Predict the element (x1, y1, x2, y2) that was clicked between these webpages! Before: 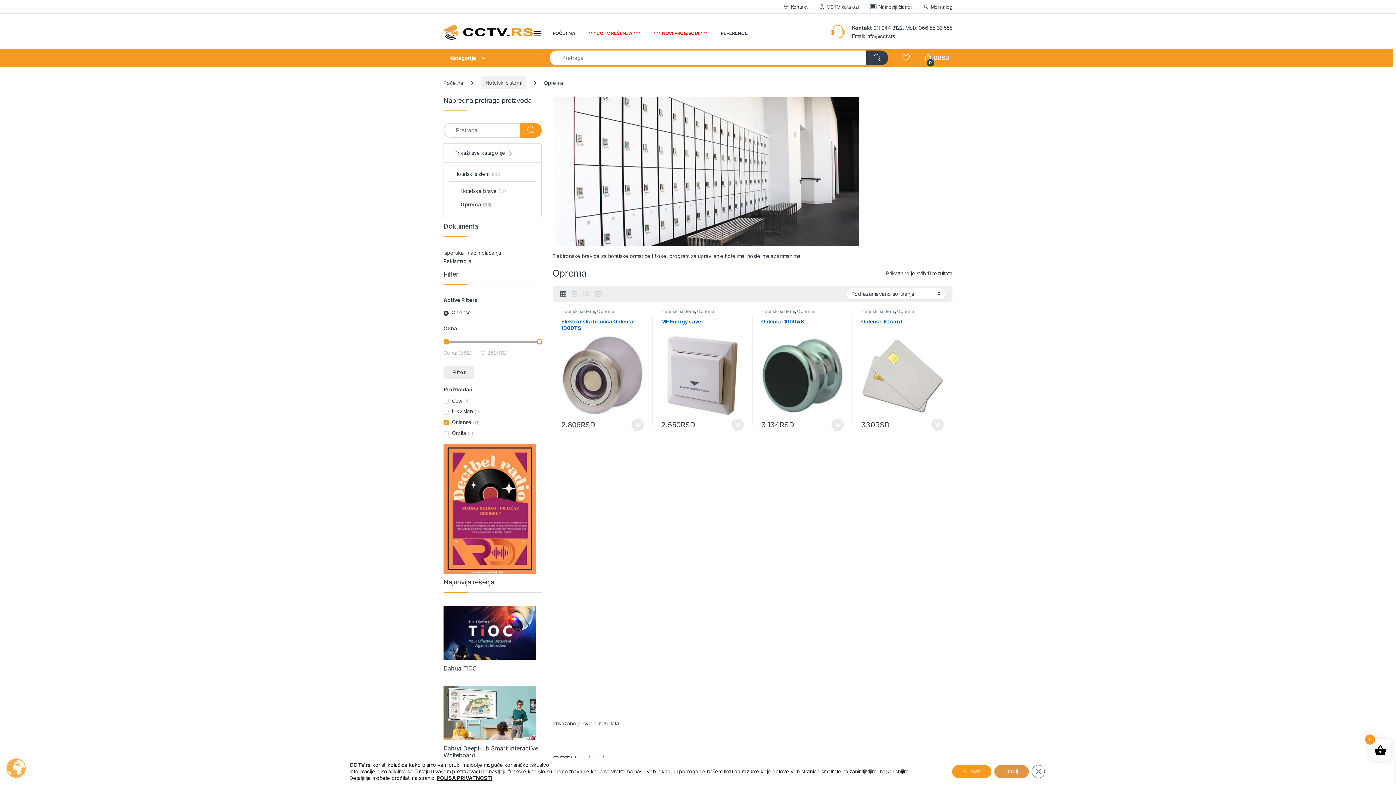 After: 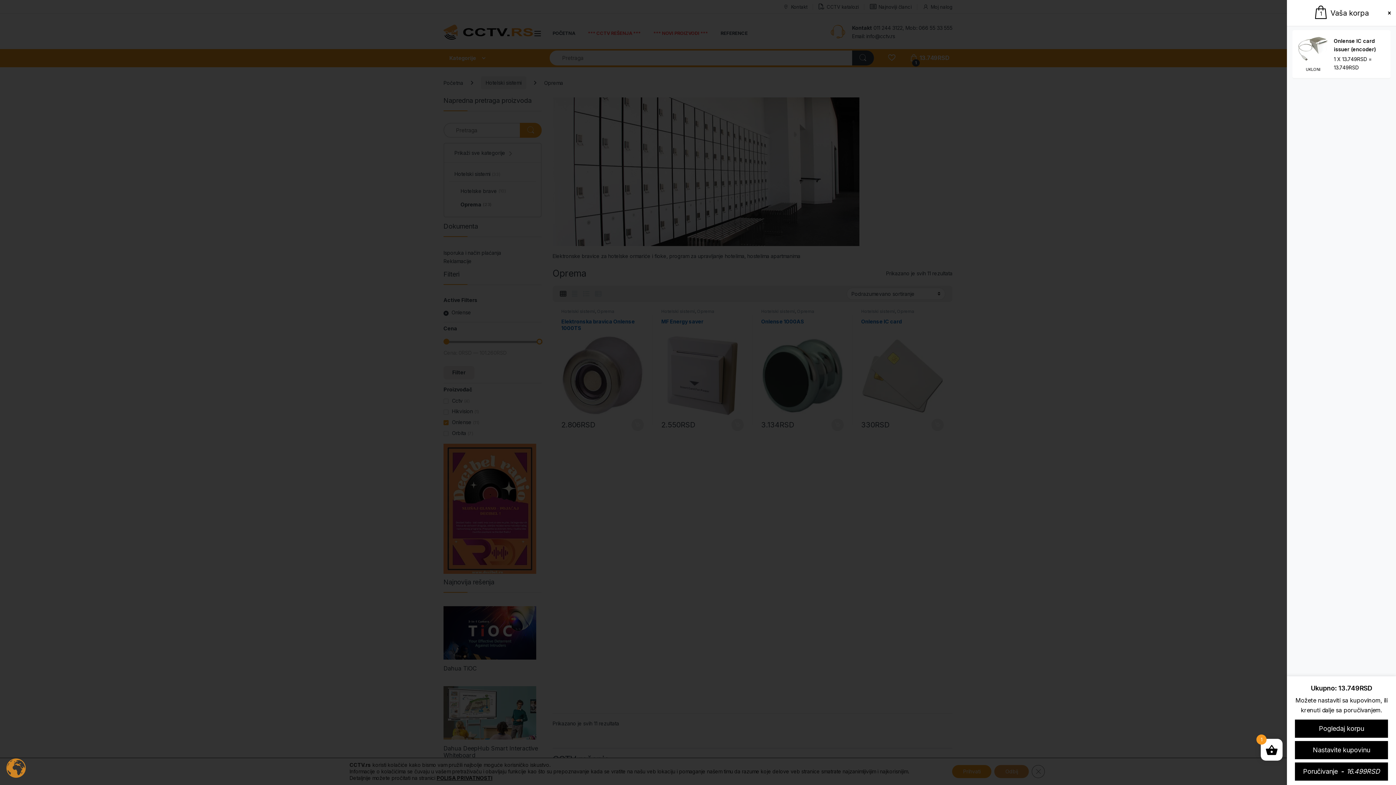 Action: bbox: (631, 555, 644, 568) label: Dodaj u korpu: „Onlense IC card issuer (encoder)“